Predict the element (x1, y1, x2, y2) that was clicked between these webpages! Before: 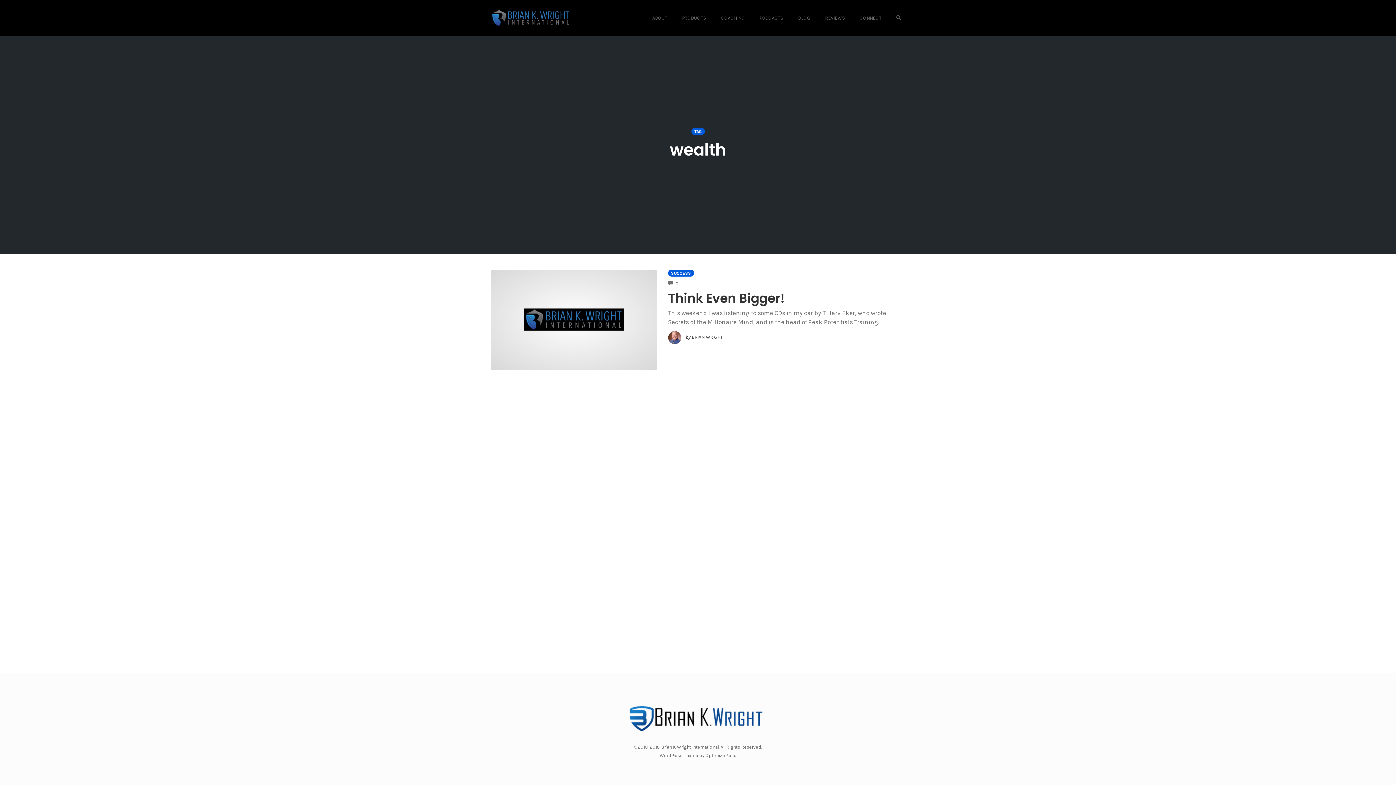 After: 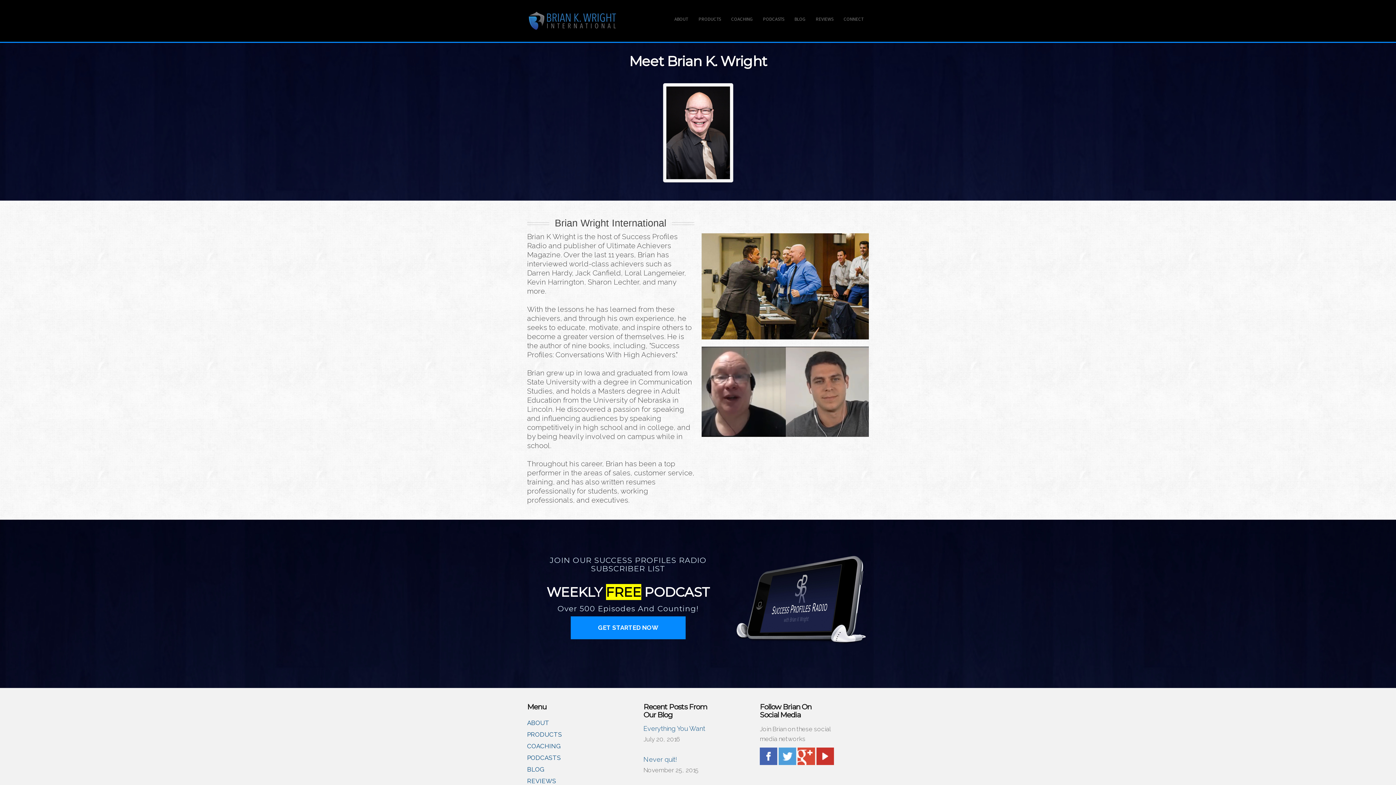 Action: label: ABOUT bbox: (648, 12, 671, 23)